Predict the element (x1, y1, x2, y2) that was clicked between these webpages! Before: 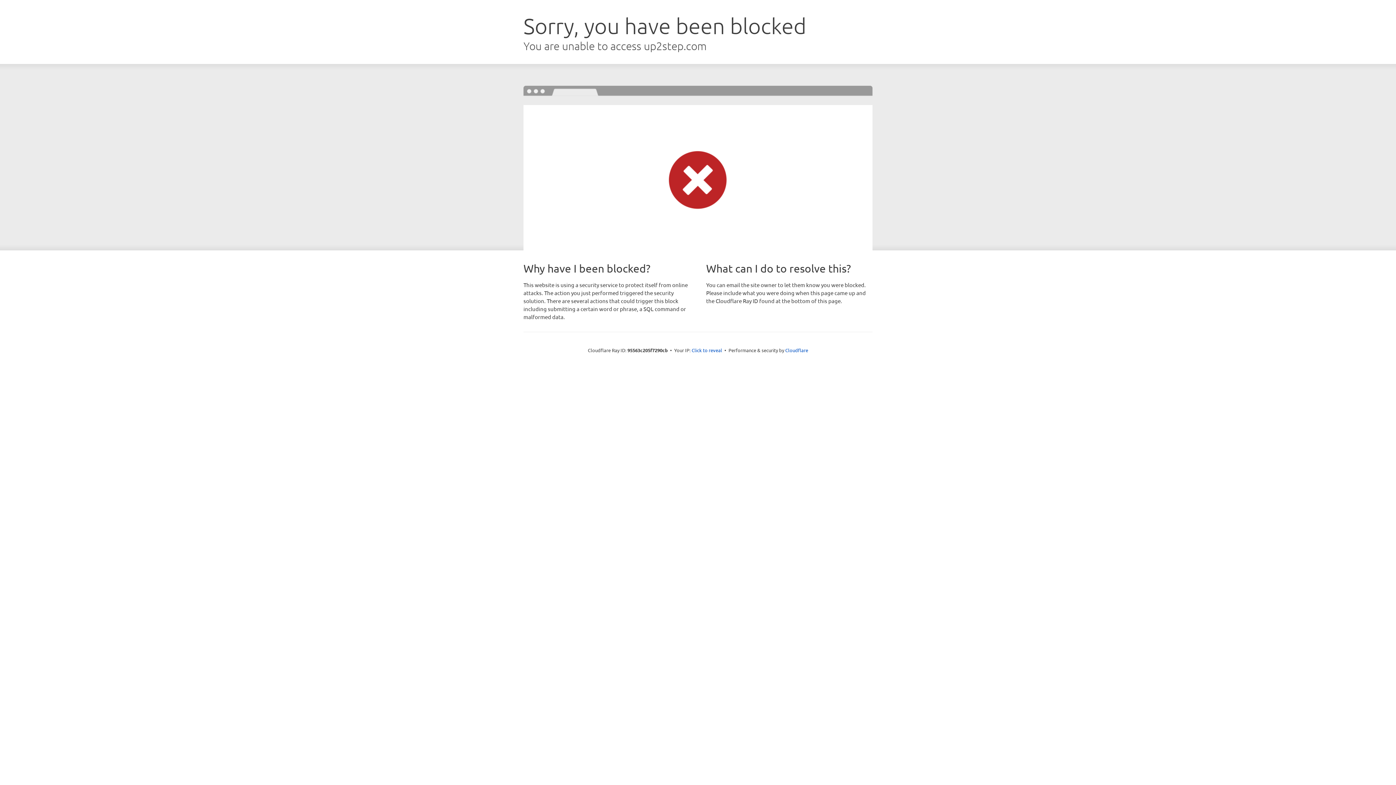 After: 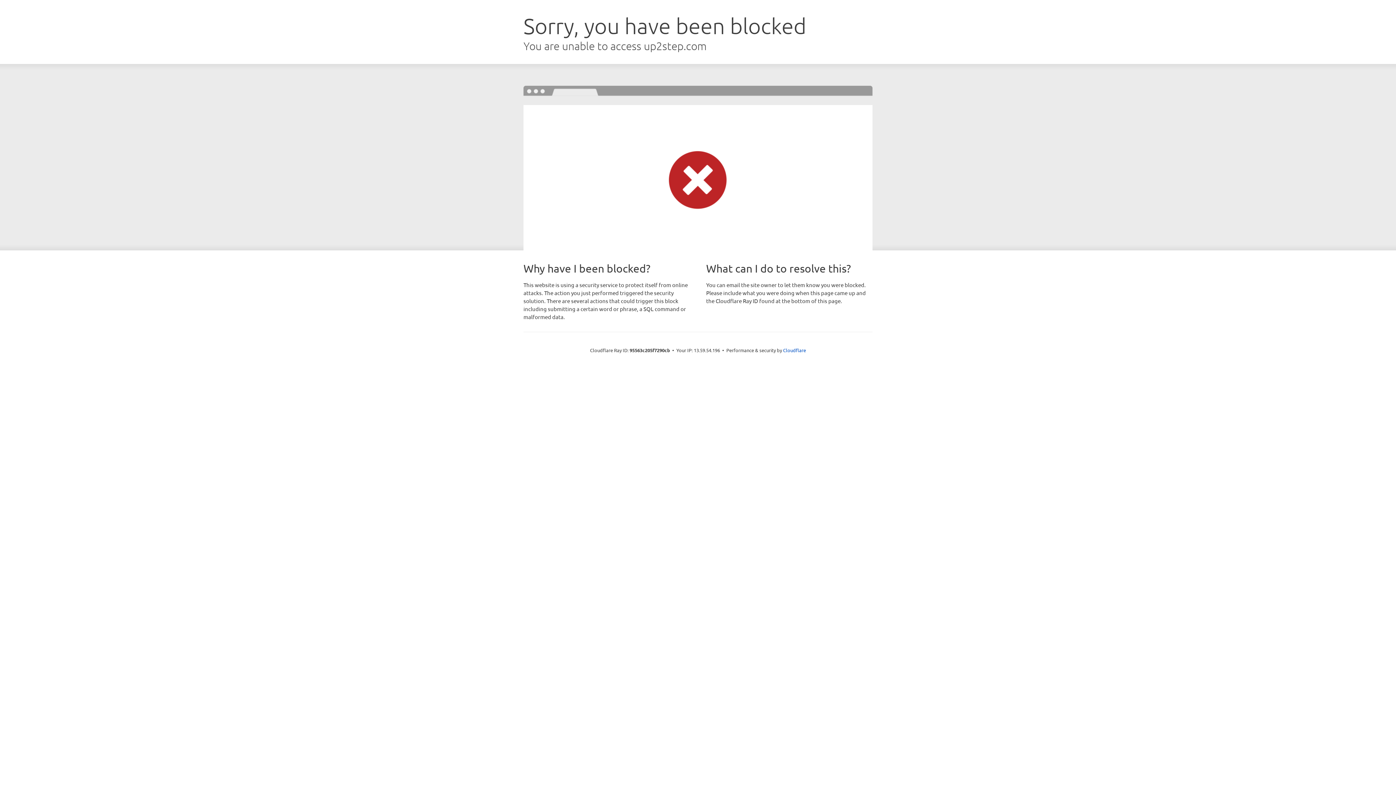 Action: label: Click to reveal bbox: (691, 346, 722, 353)